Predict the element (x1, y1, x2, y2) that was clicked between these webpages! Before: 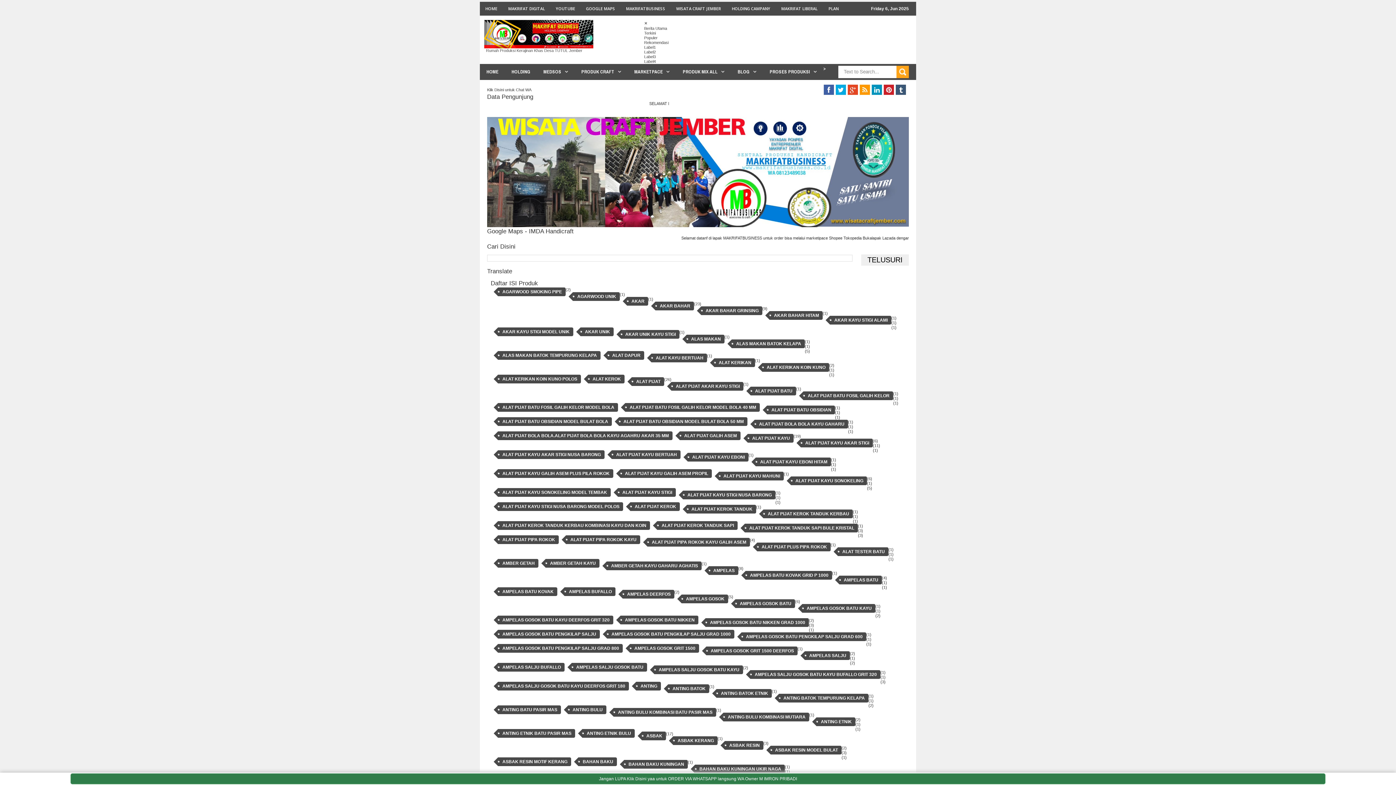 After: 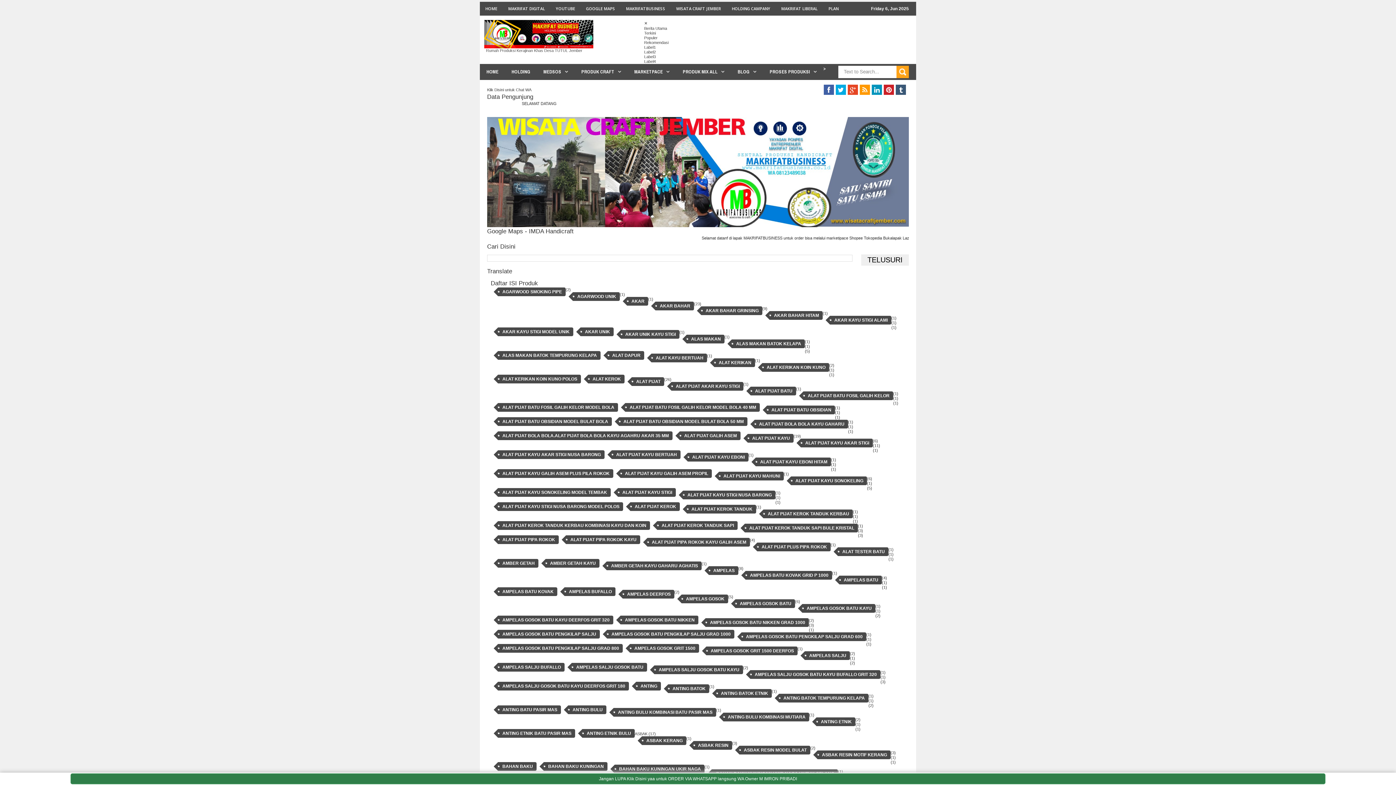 Action: label: ASBAK bbox: (642, 731, 666, 740)